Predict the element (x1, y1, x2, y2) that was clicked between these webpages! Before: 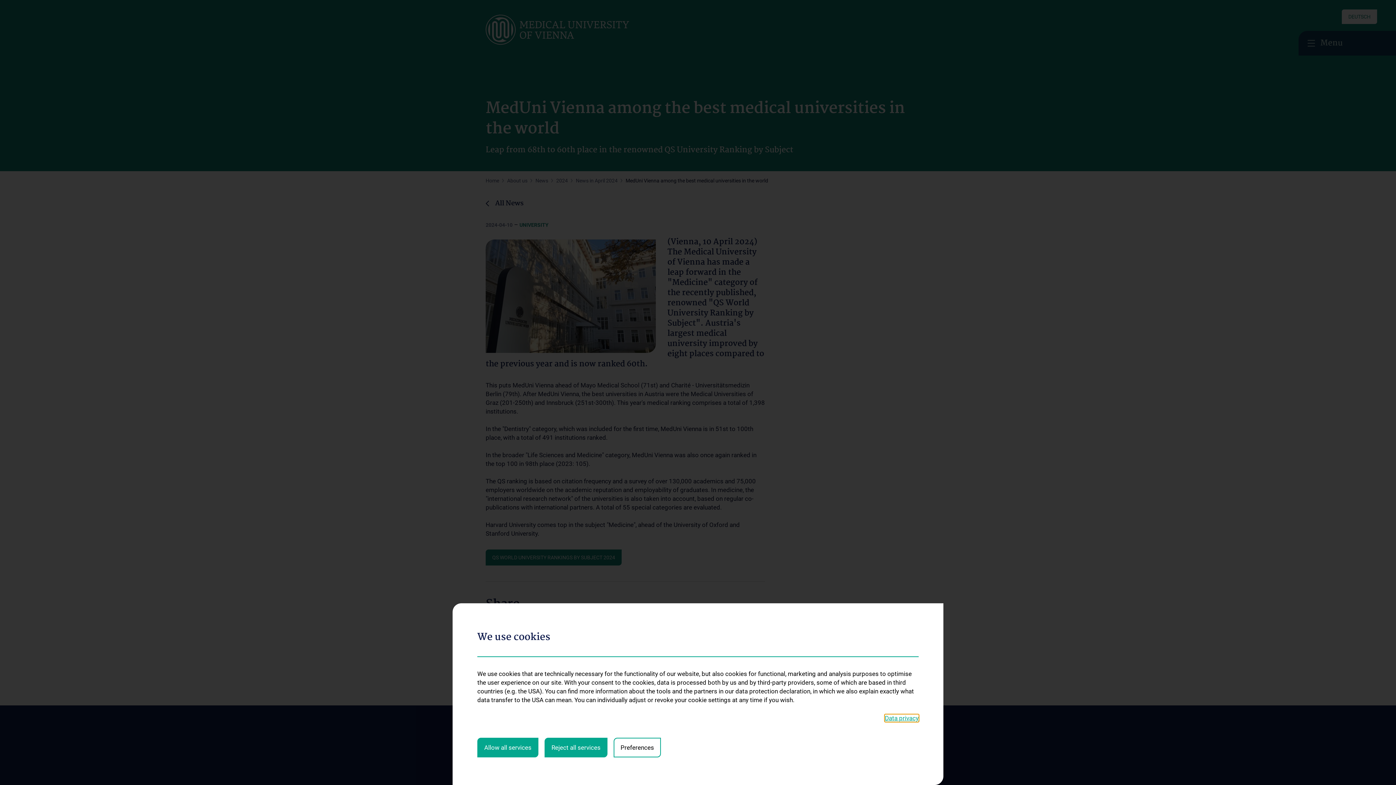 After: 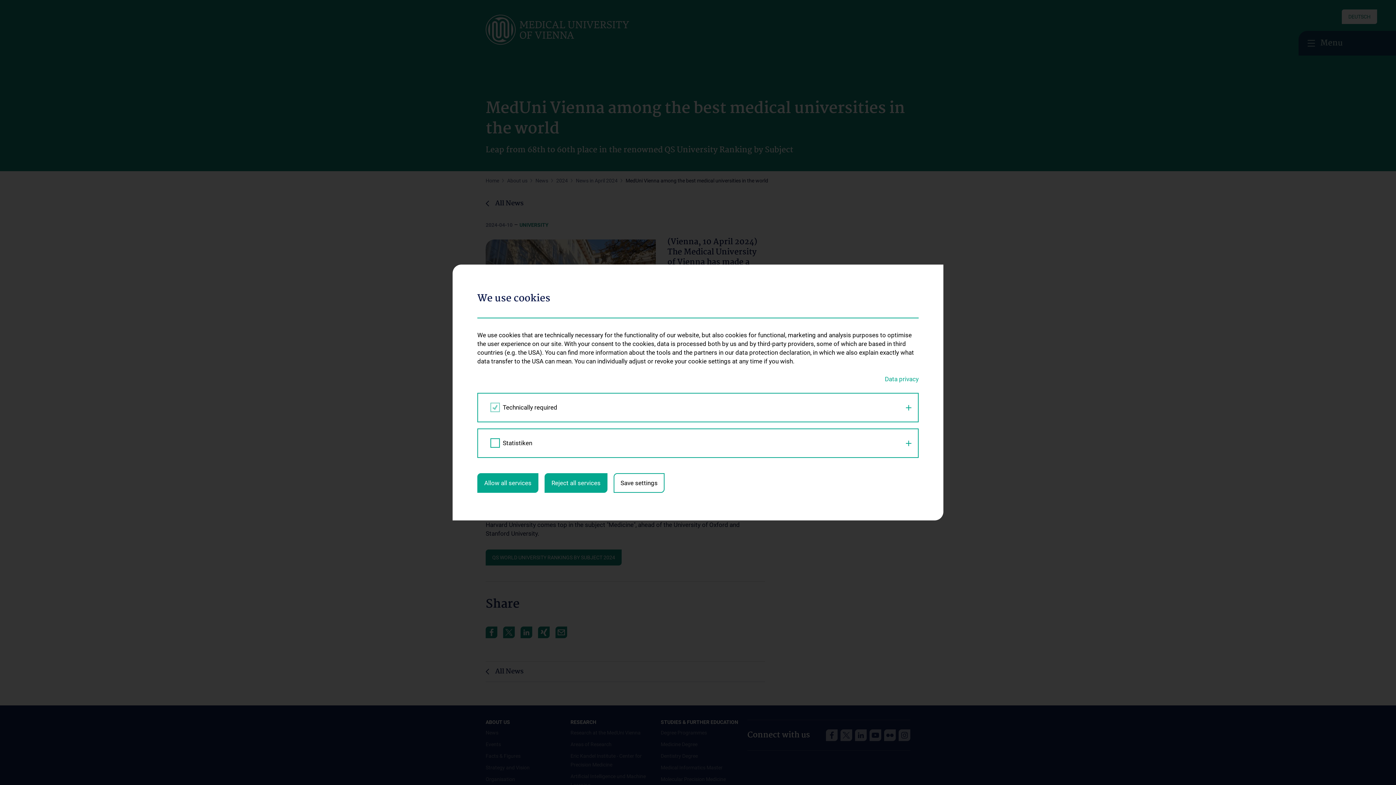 Action: label: Preferences bbox: (613, 738, 661, 757)